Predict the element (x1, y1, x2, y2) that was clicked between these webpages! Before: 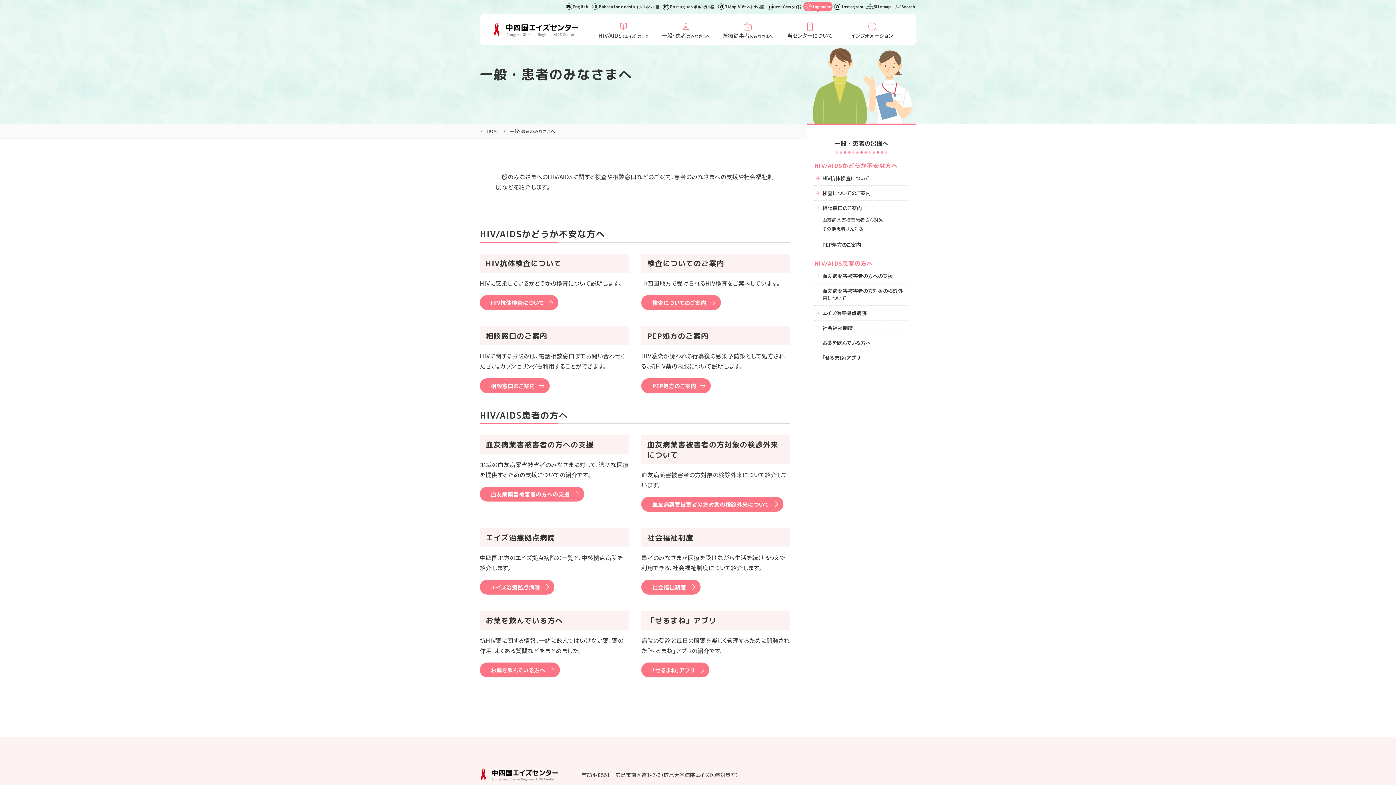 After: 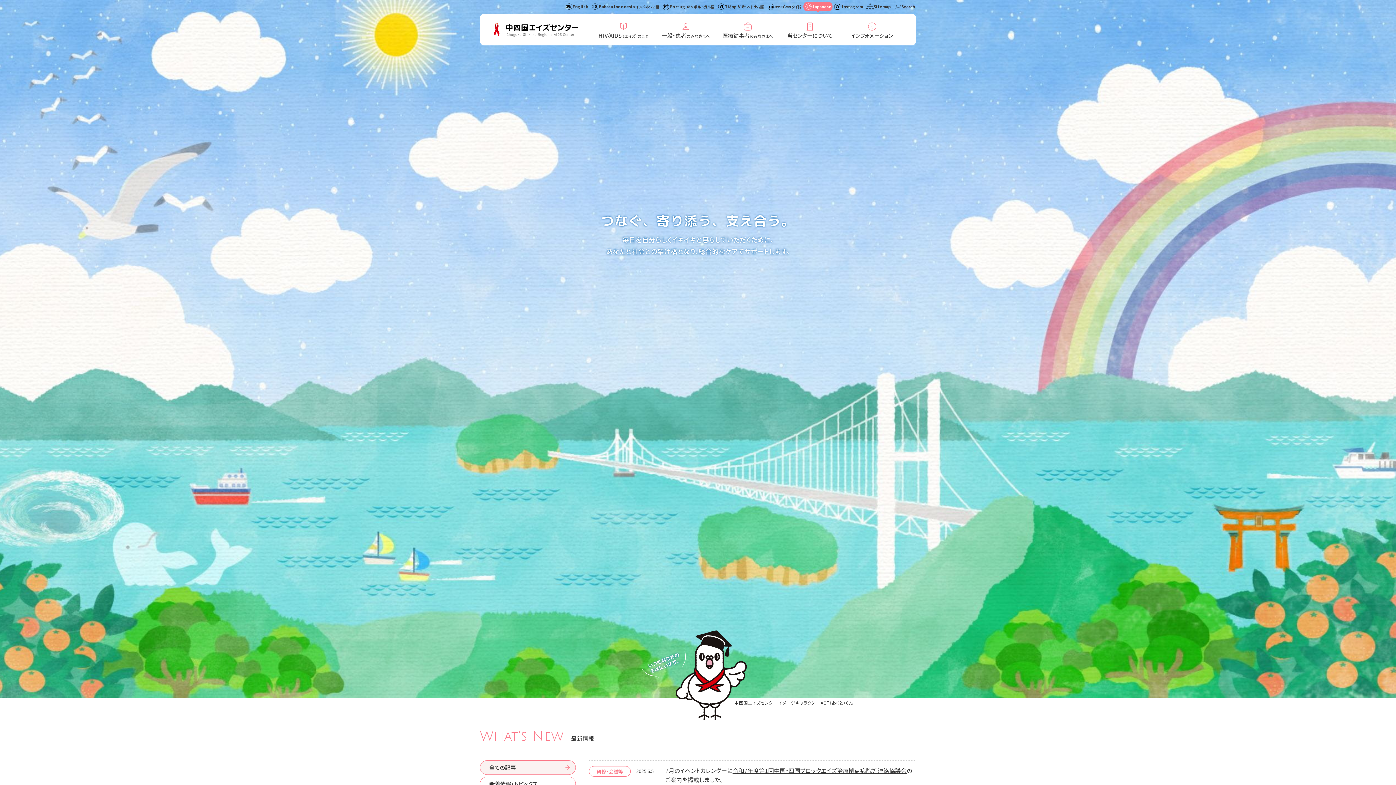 Action: bbox: (487, 127, 499, 134) label: HOME